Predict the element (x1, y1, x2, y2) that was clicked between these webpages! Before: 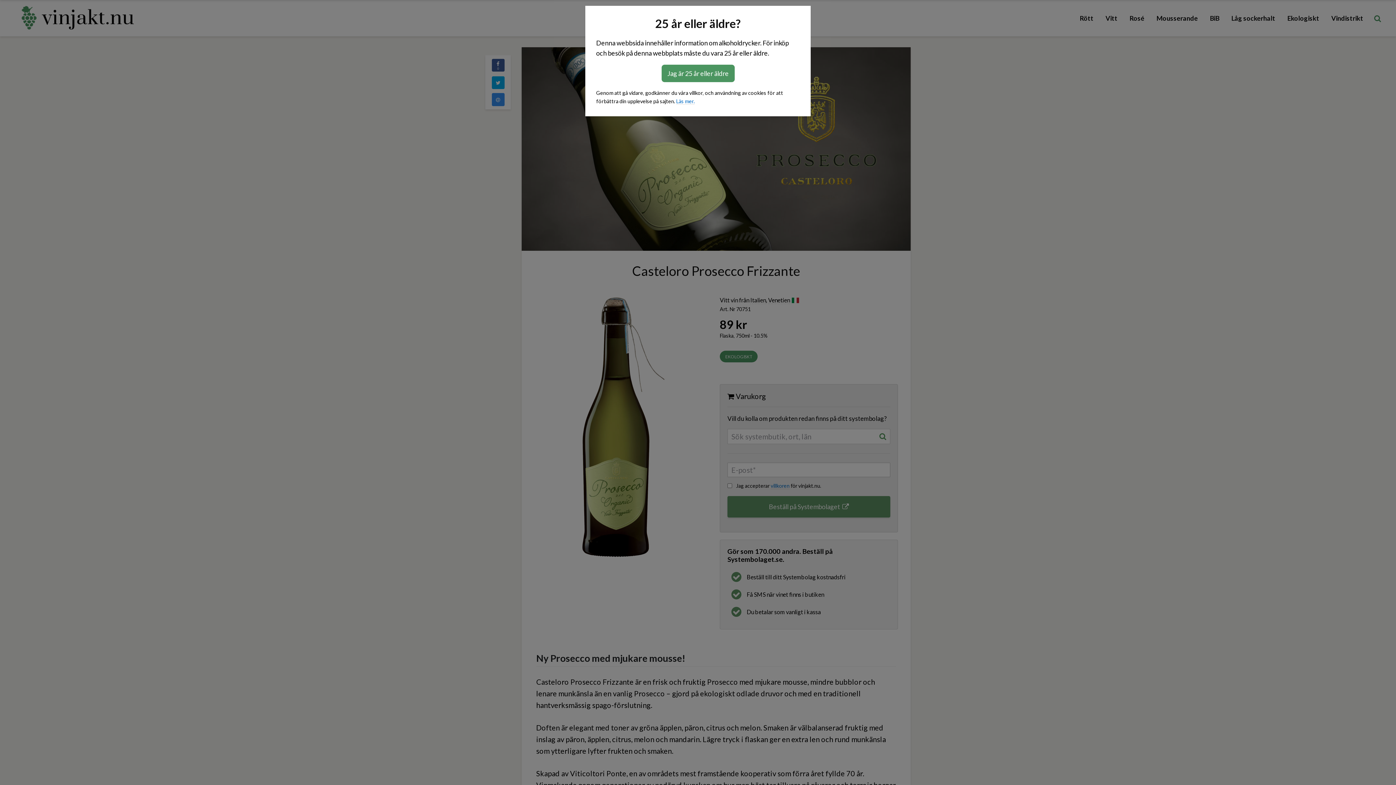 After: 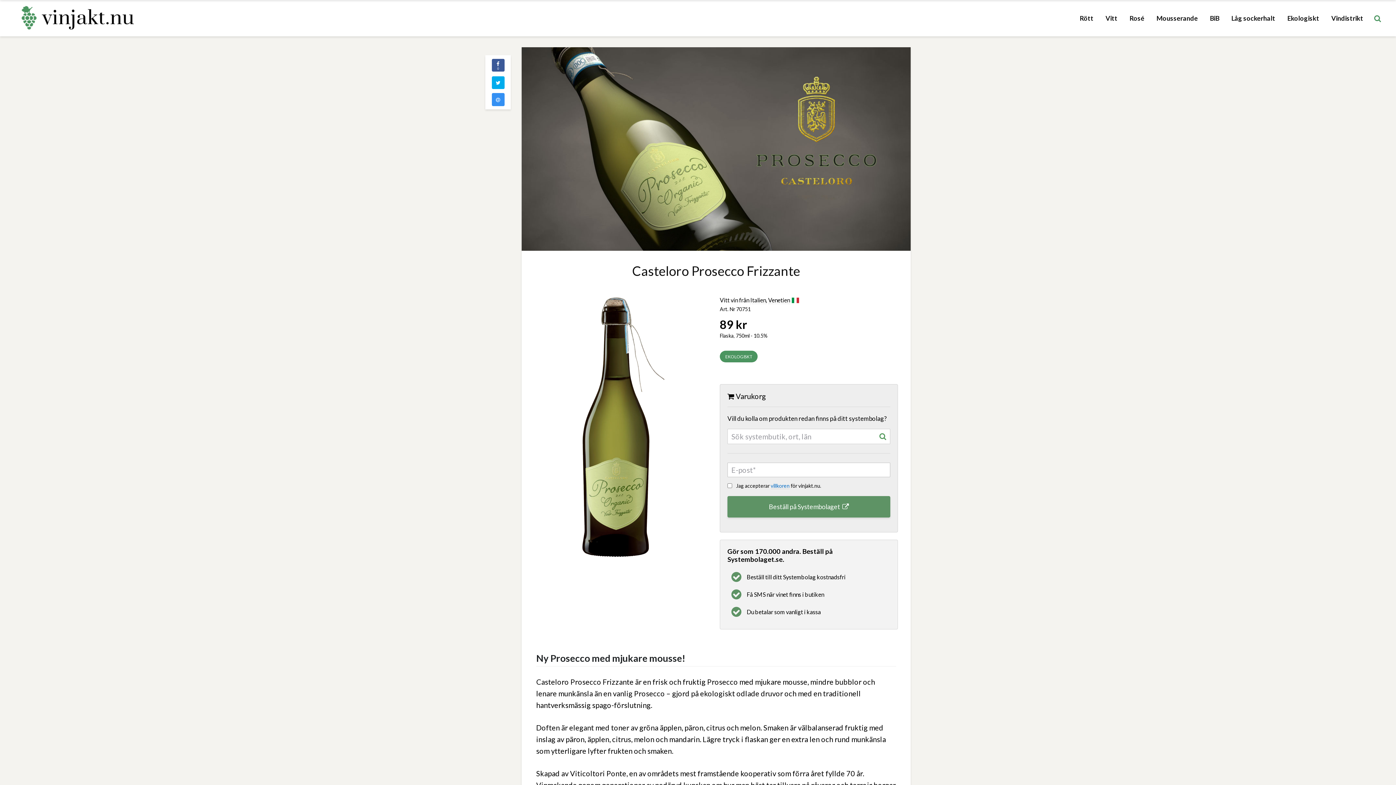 Action: label: Jag är 25 år eller äldre bbox: (661, 64, 734, 82)